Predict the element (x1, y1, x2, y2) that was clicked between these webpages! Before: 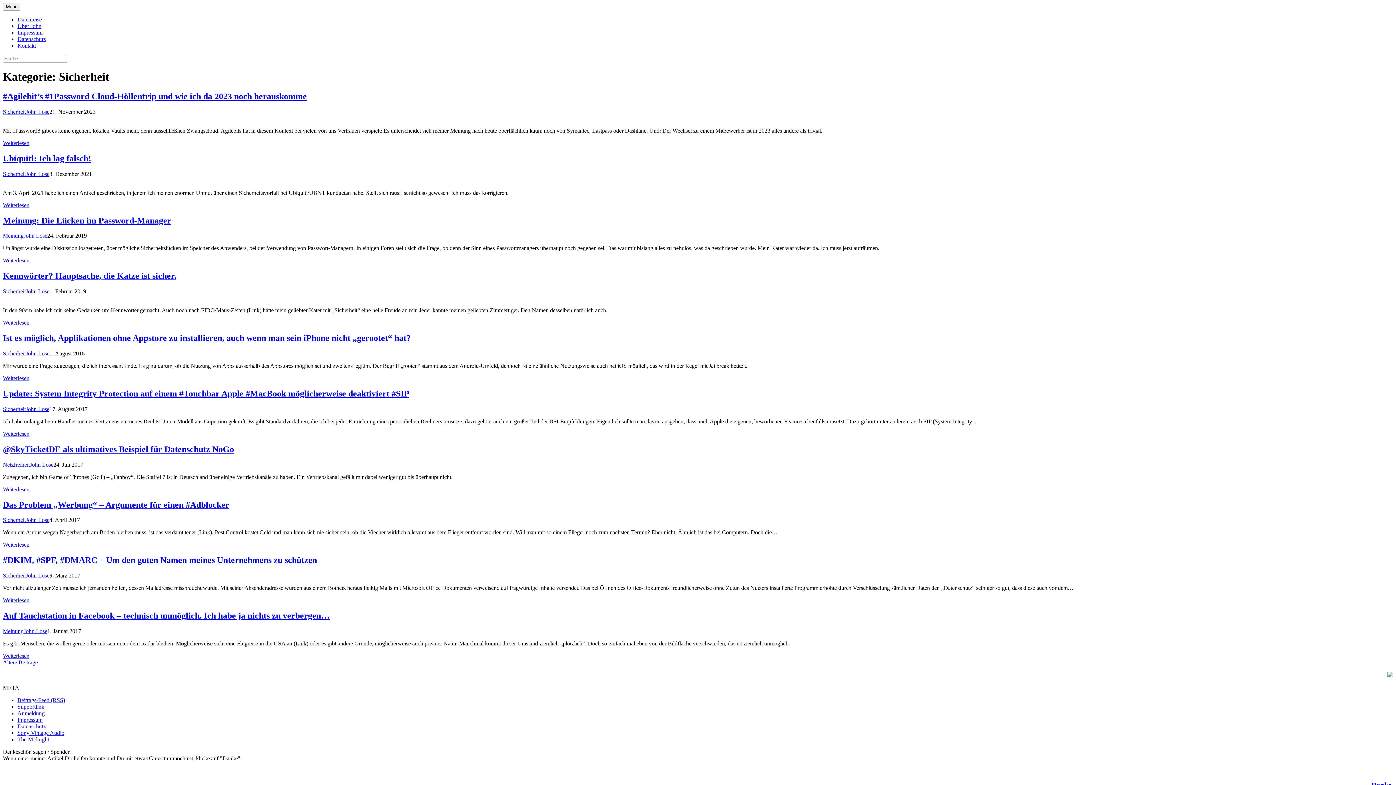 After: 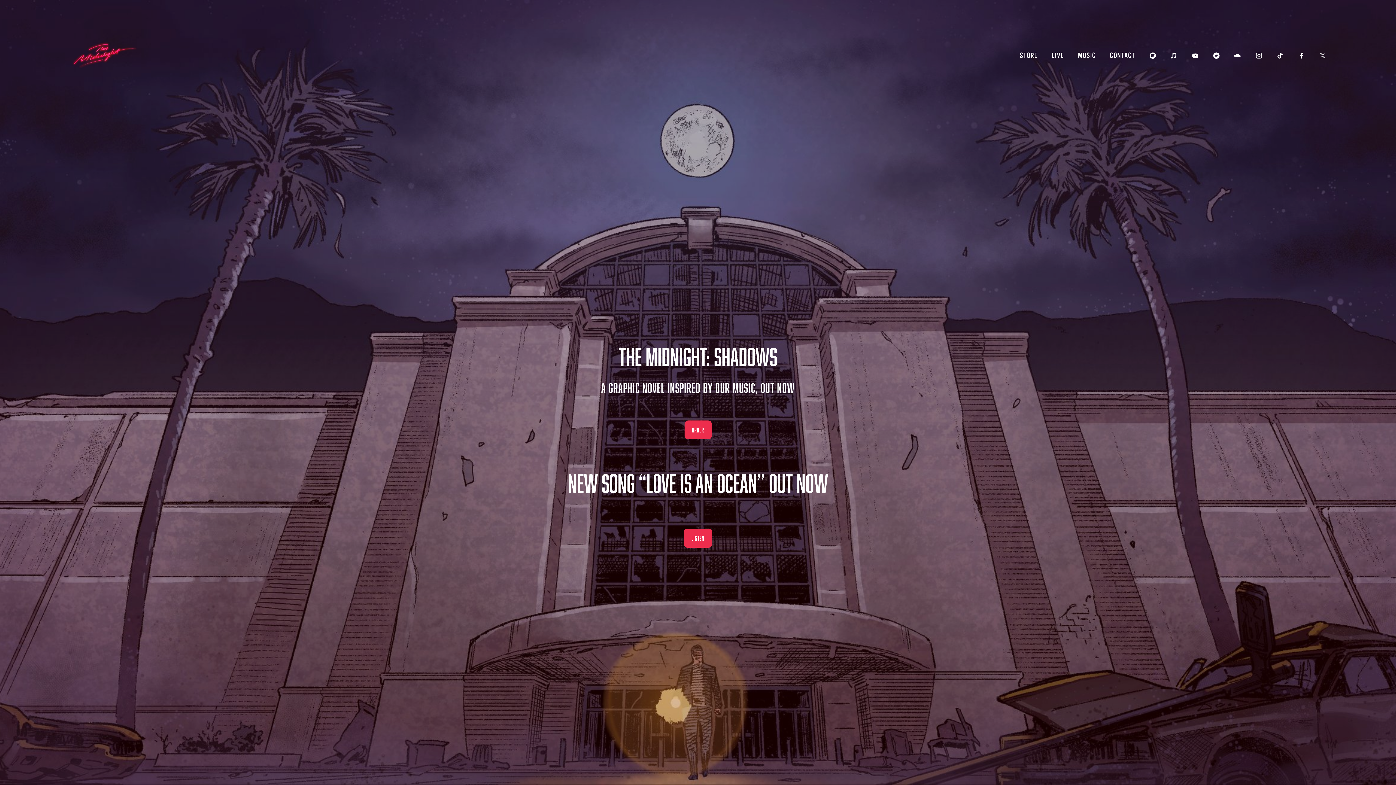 Action: label: The Midnight bbox: (17, 736, 49, 742)